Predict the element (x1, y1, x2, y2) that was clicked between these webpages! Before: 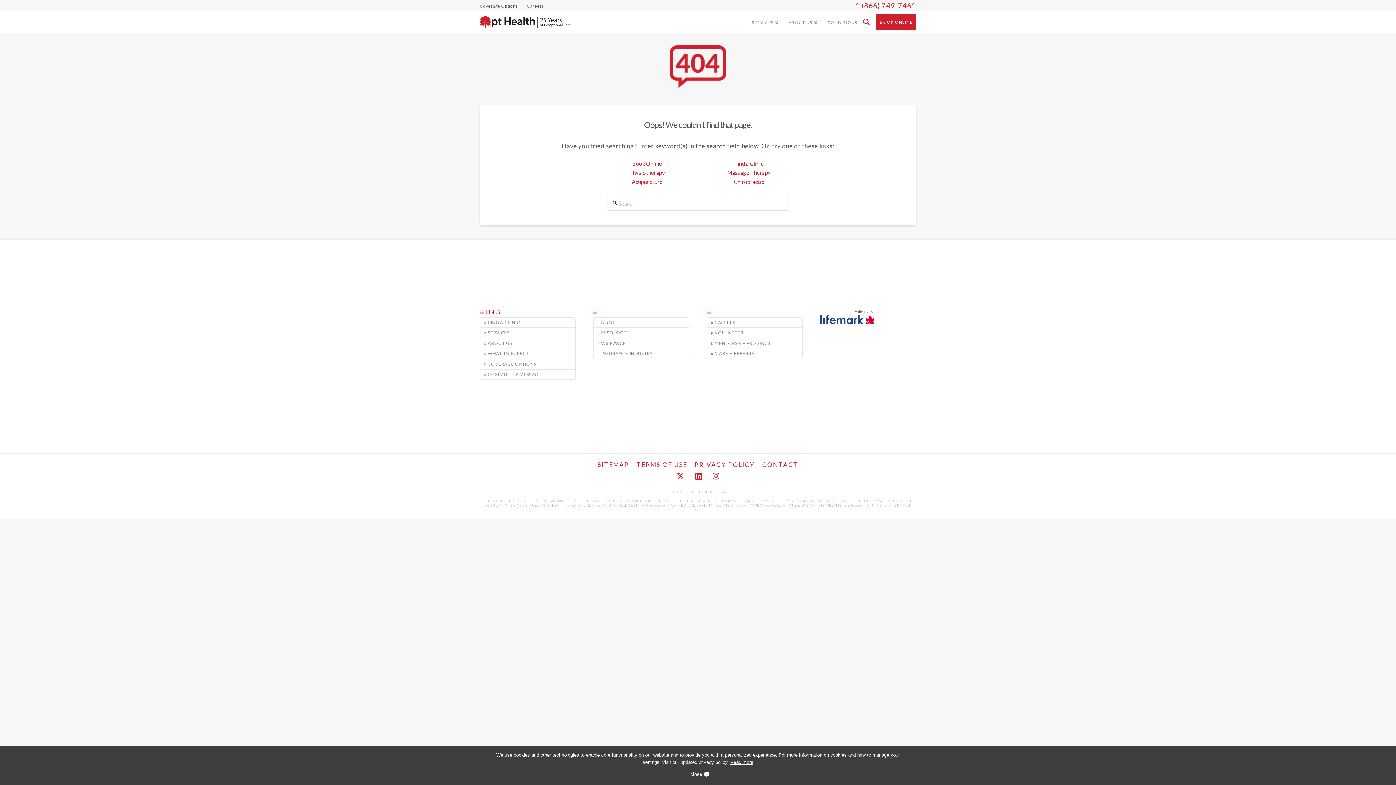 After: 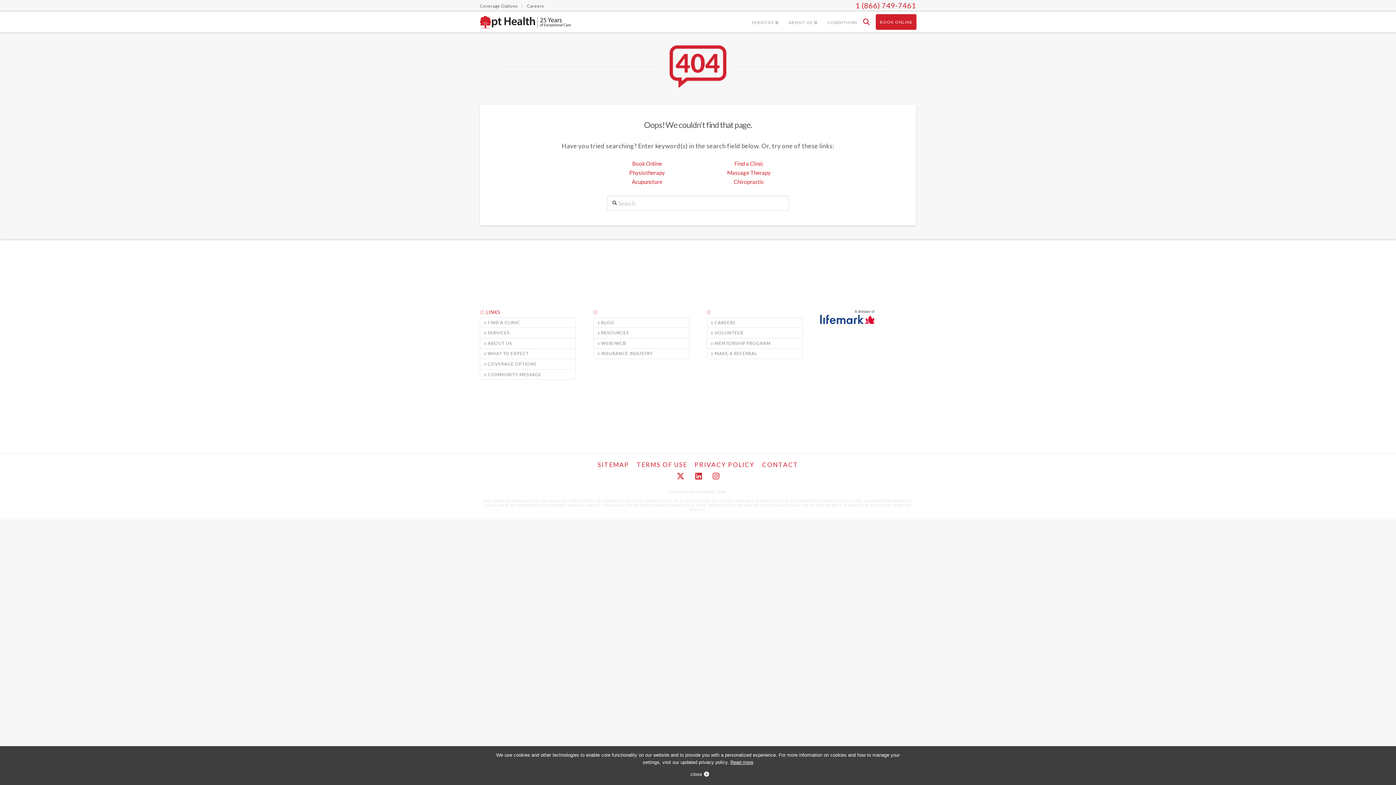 Action: label: Read more bbox: (730, 760, 753, 765)